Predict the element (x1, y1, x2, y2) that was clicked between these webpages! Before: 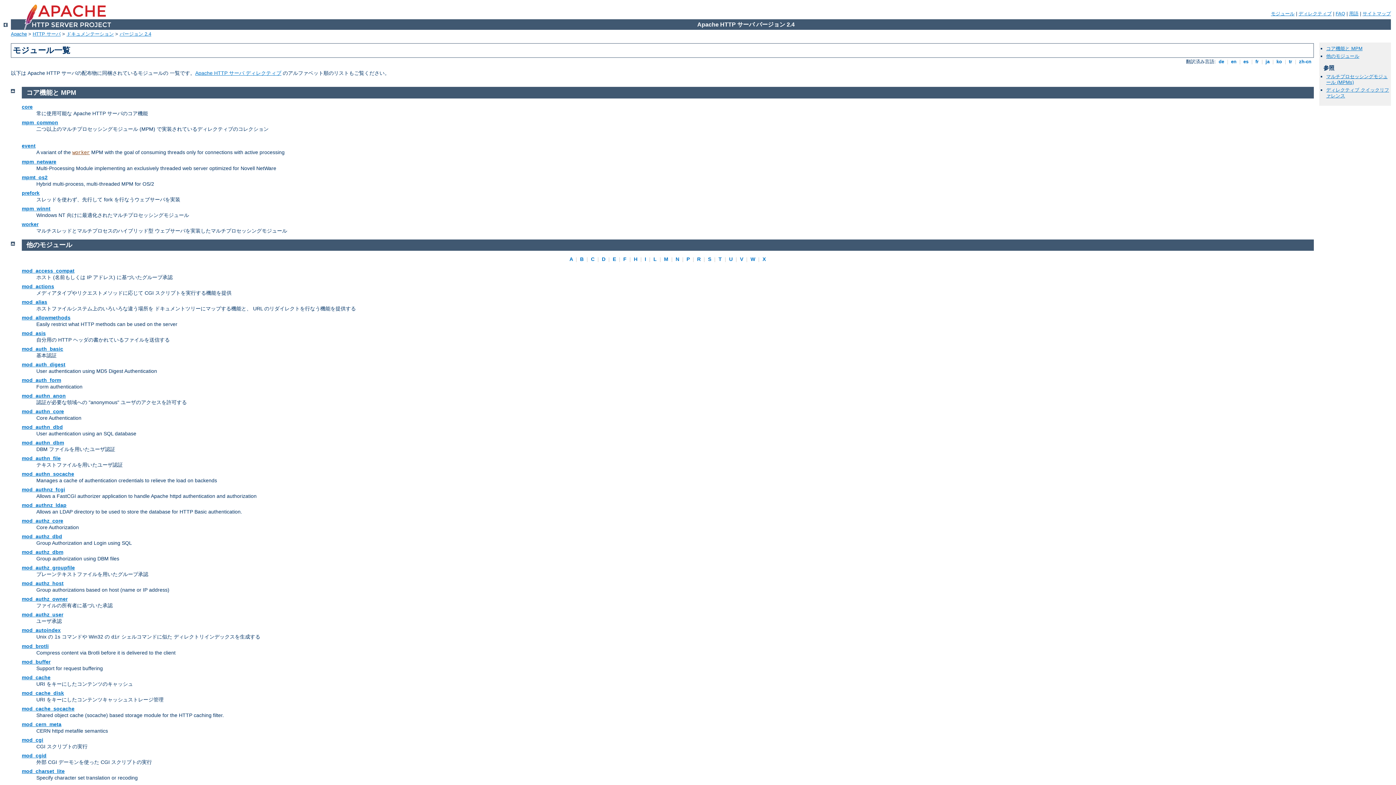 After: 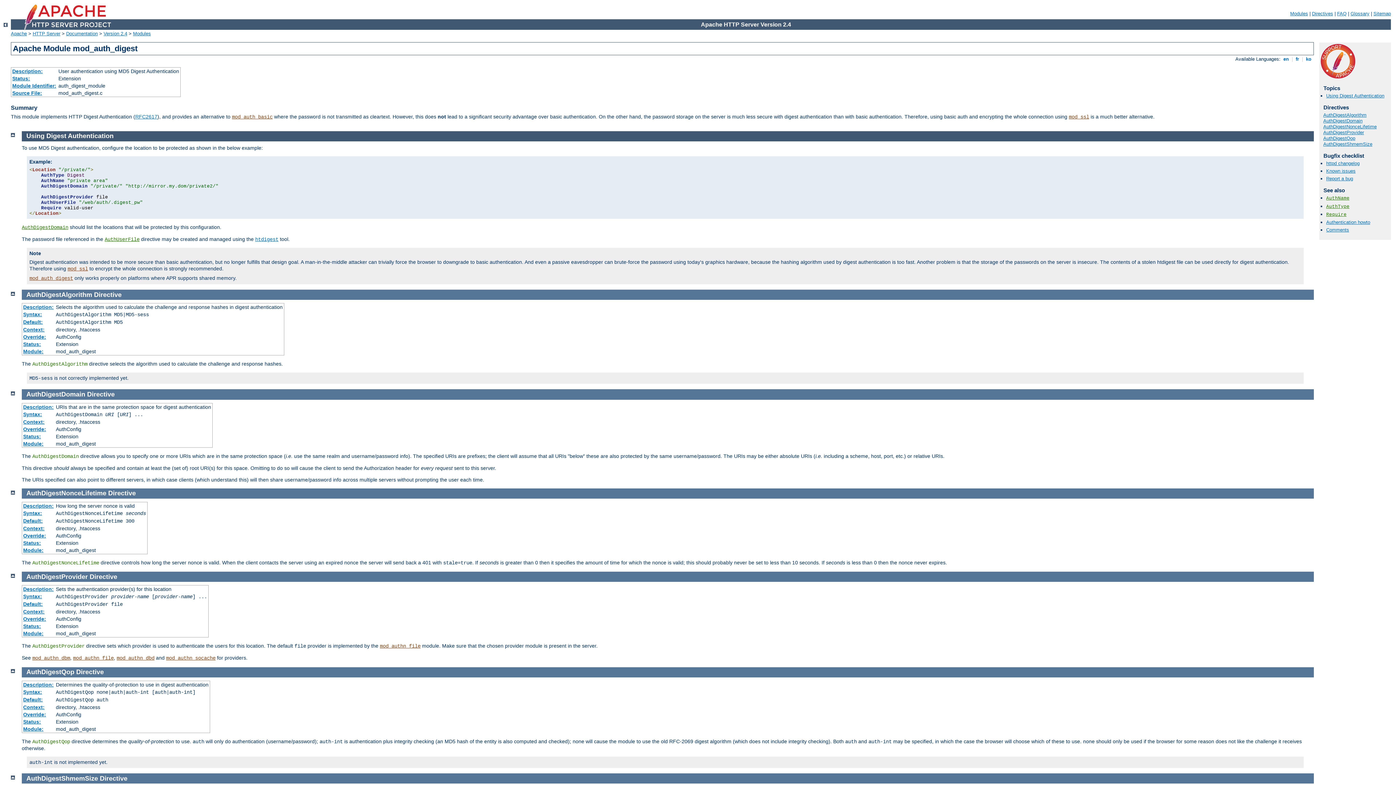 Action: label: mod_auth_digest bbox: (21, 361, 65, 367)